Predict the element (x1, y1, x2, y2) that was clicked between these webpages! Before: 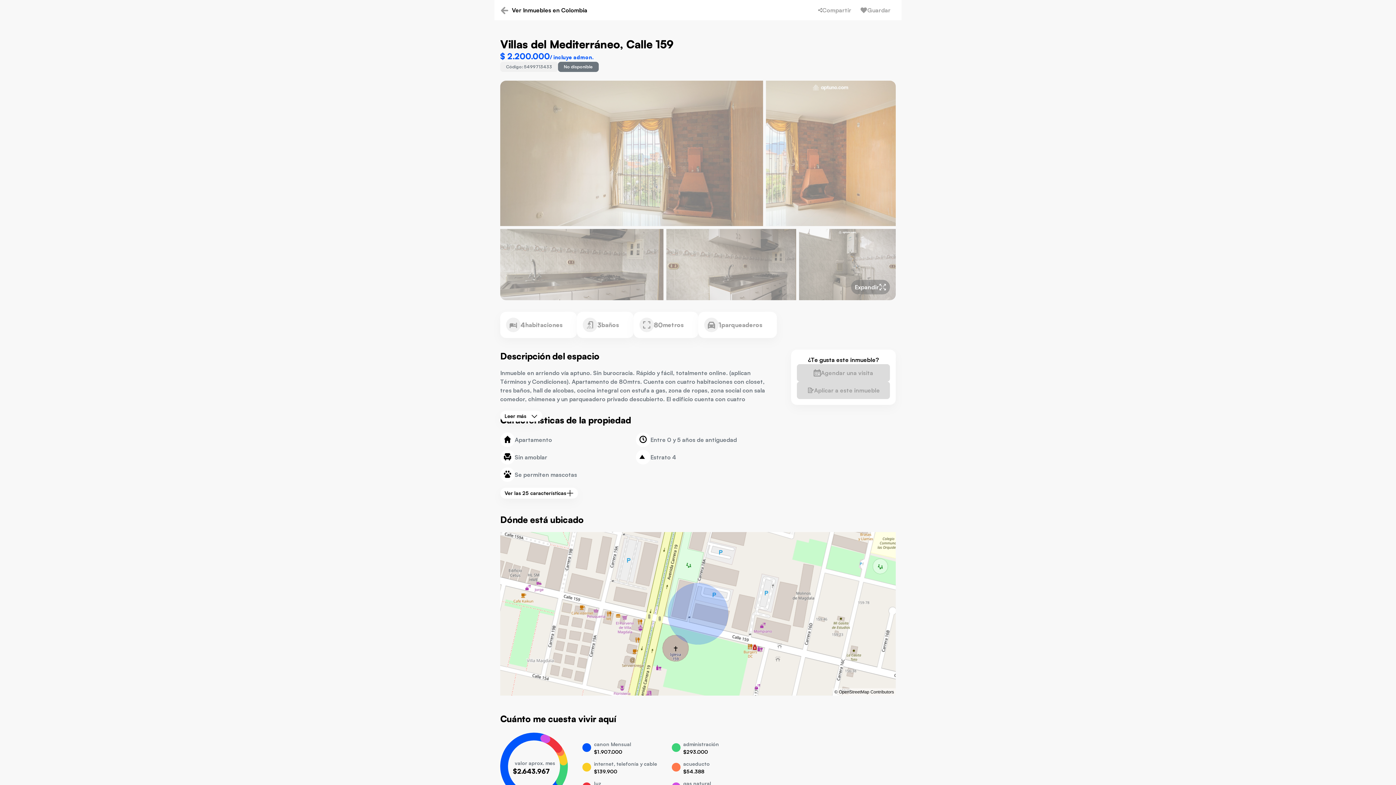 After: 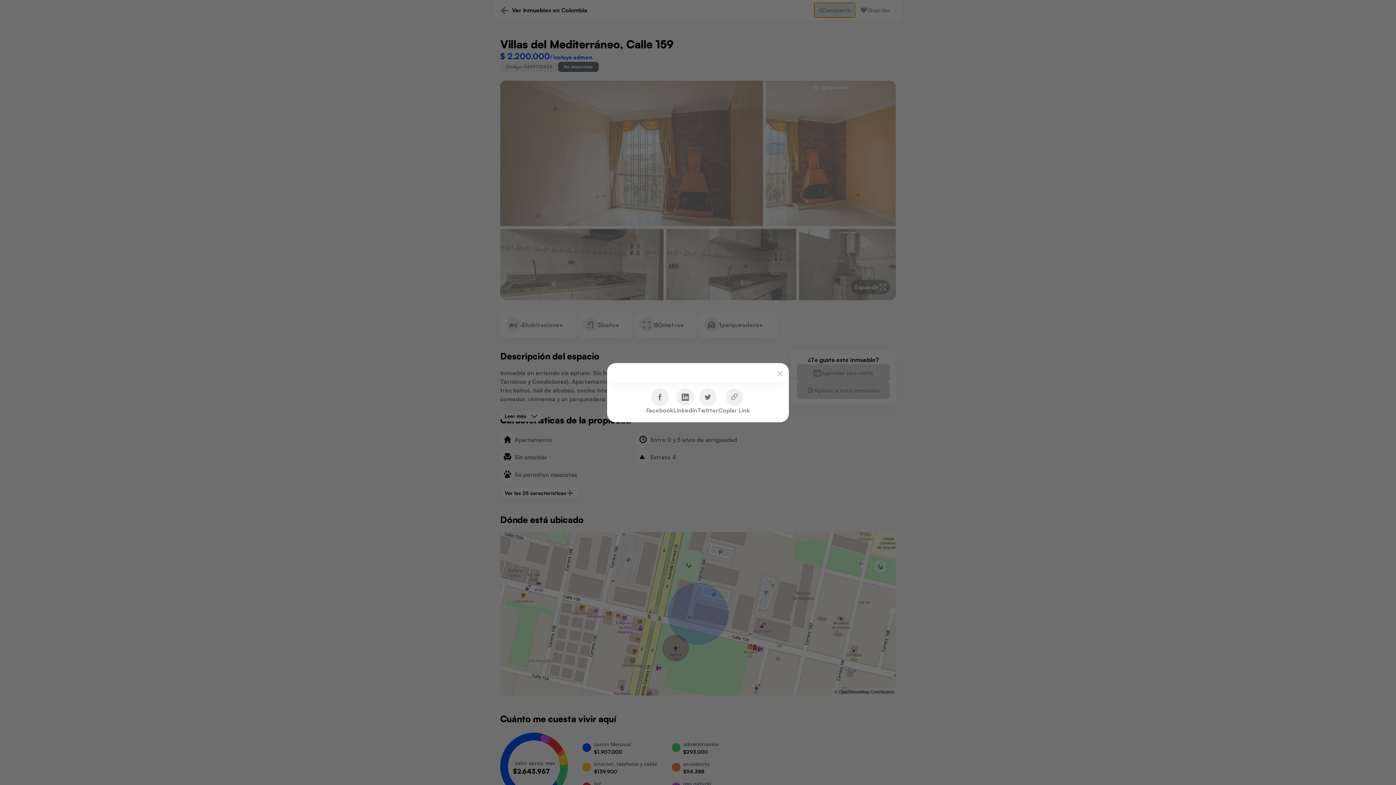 Action: bbox: (814, 2, 855, 17) label: Compartir